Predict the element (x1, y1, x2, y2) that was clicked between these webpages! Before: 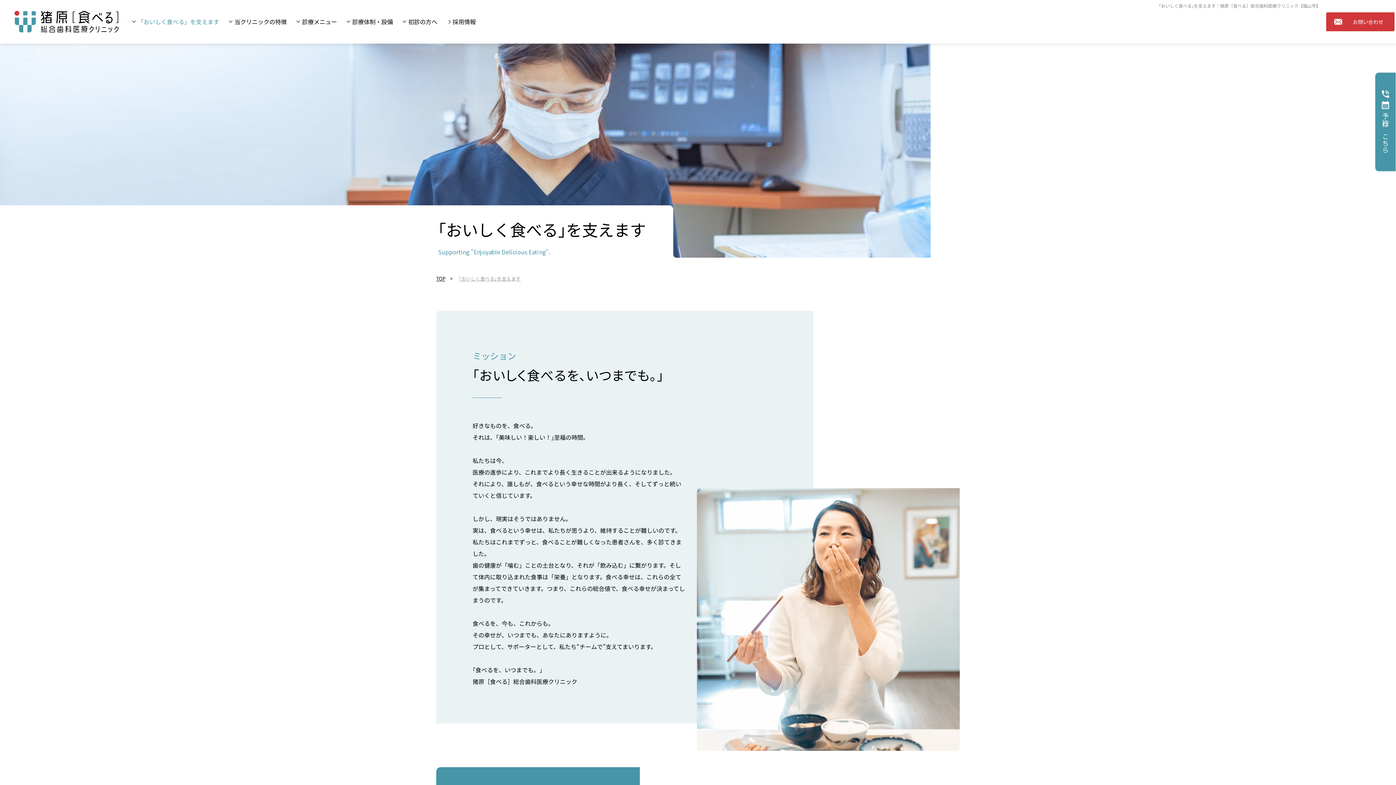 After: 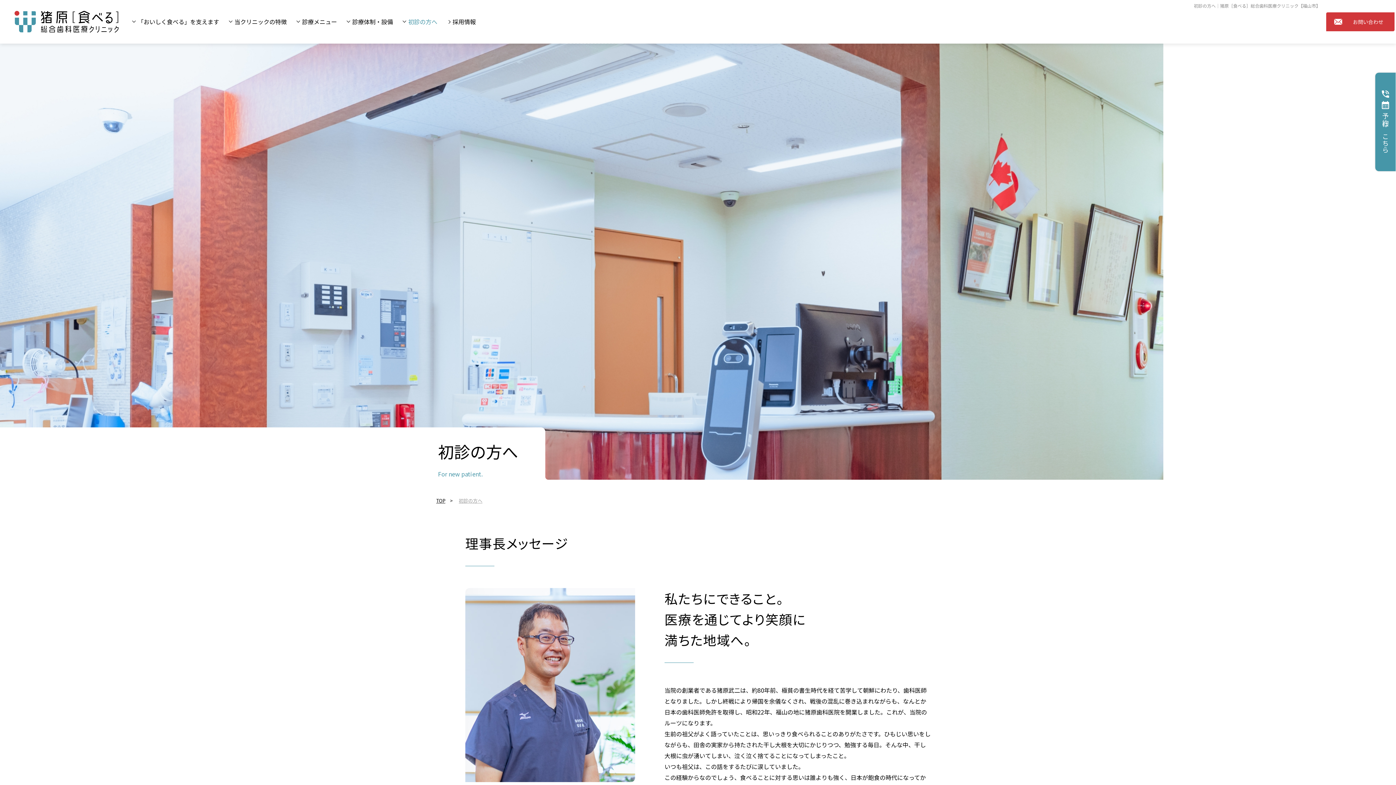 Action: bbox: (403, 10, 437, 33) label: 初診の方へ